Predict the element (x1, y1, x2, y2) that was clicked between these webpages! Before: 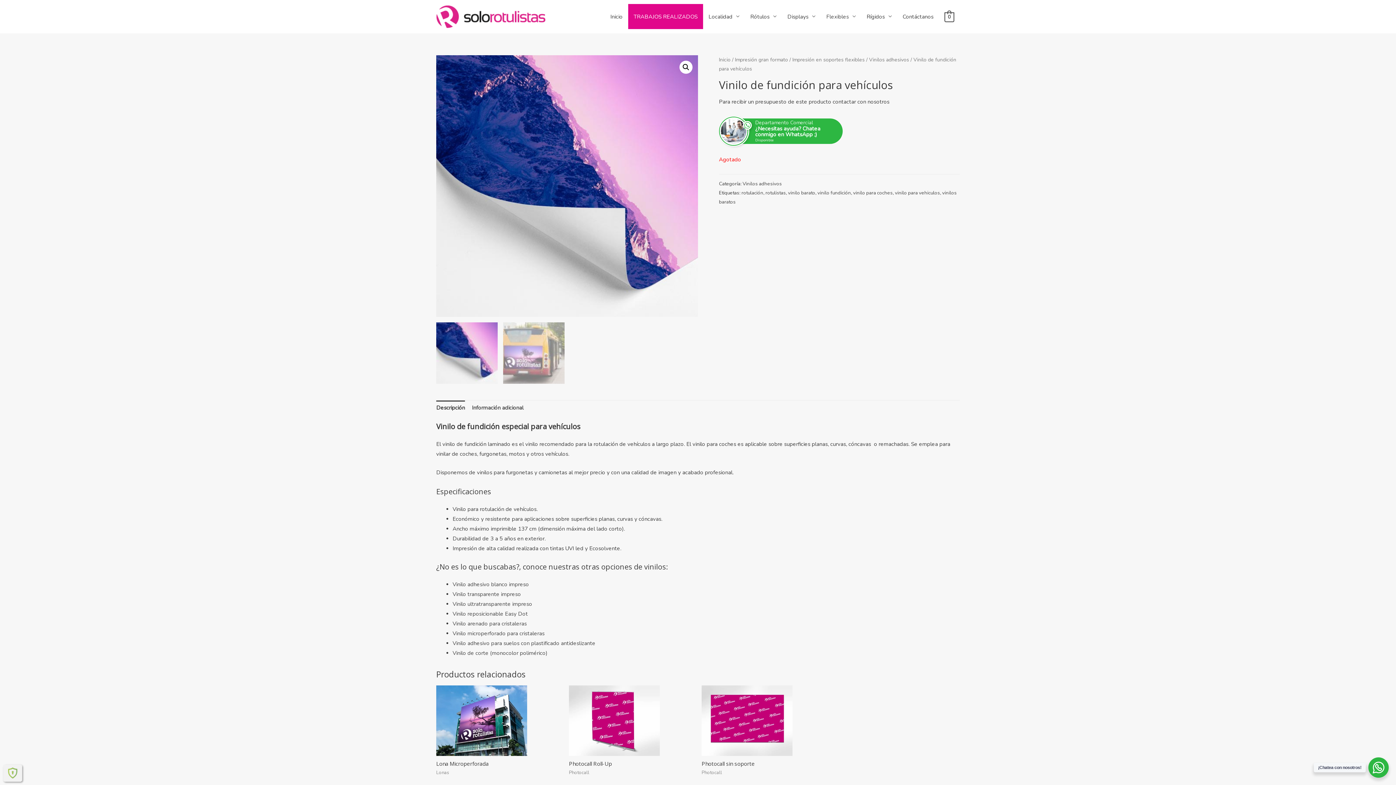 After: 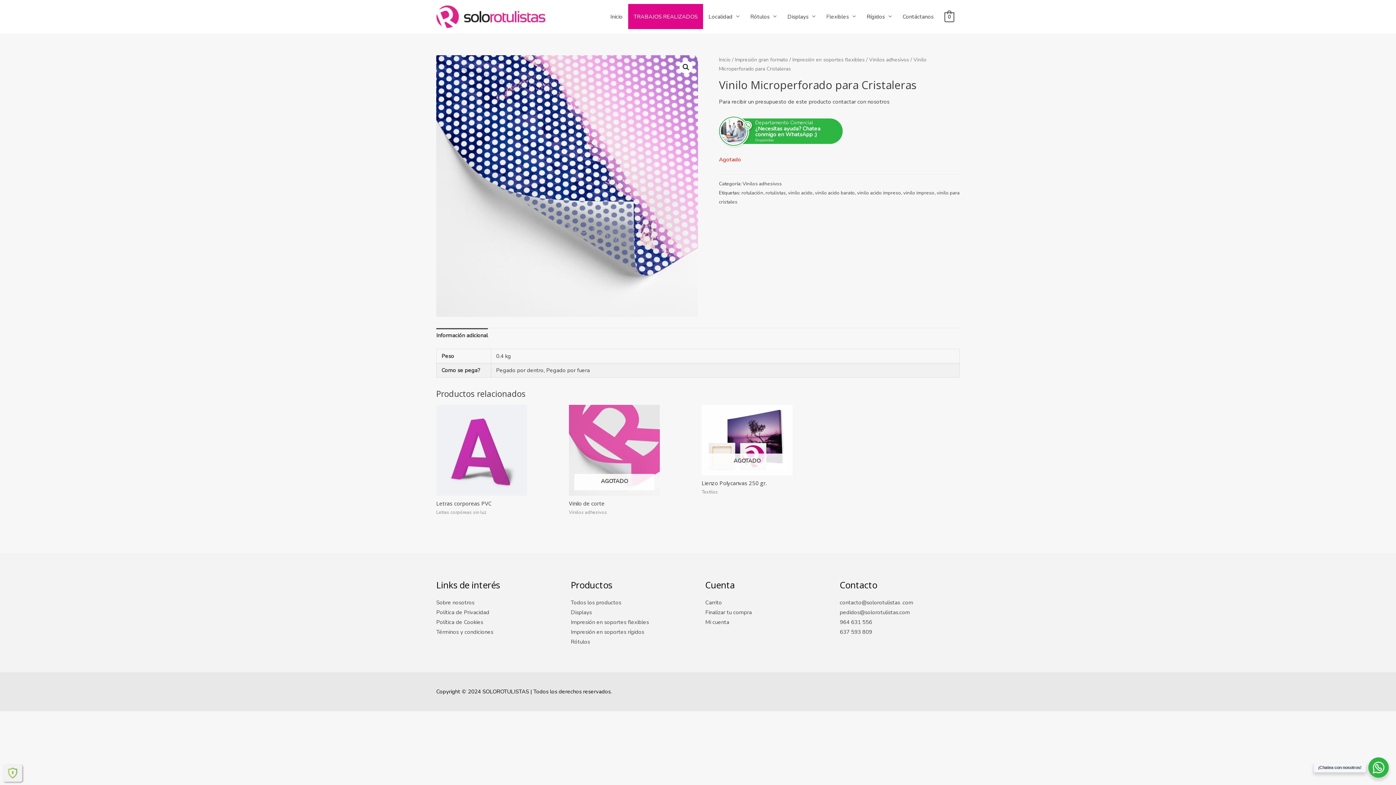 Action: label: Vinilo microperforado para cristaleras bbox: (452, 630, 544, 637)